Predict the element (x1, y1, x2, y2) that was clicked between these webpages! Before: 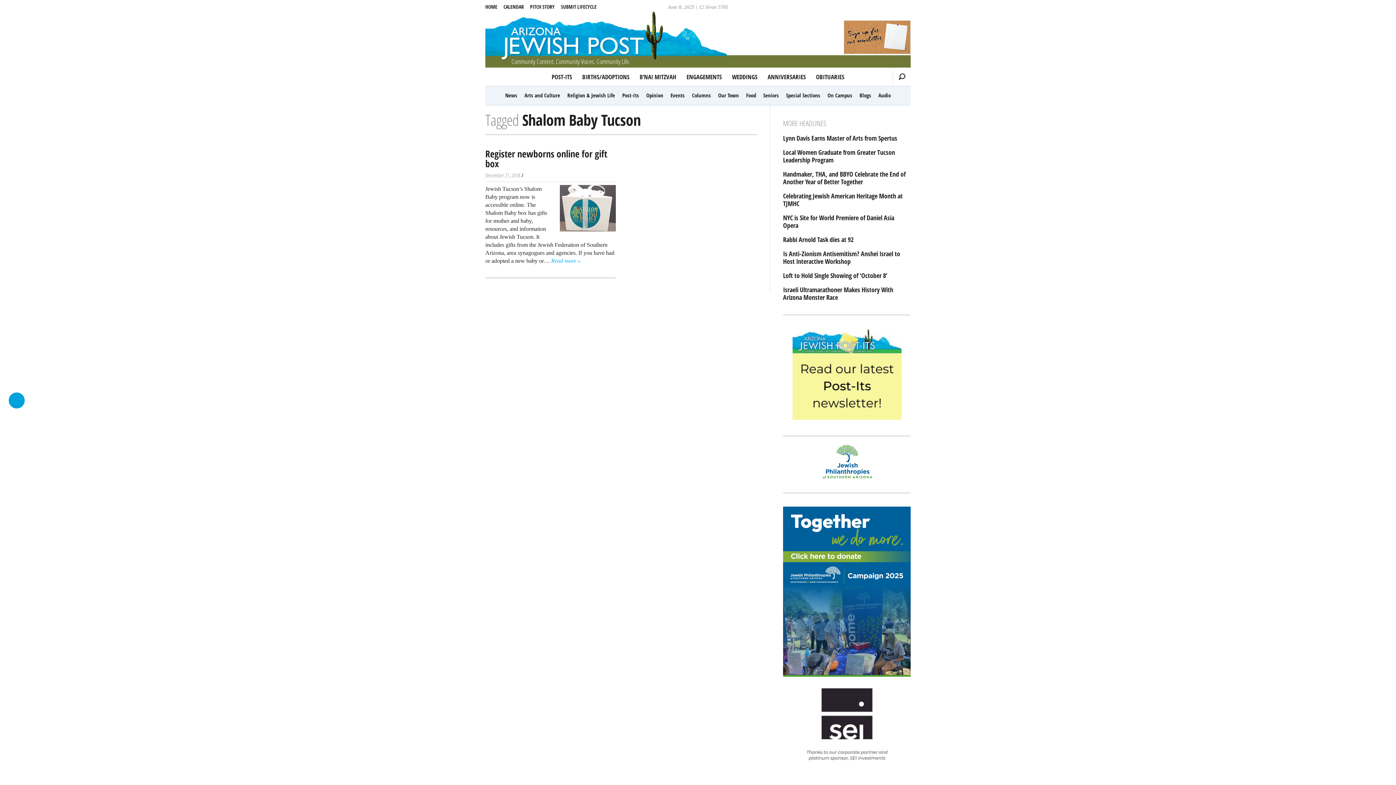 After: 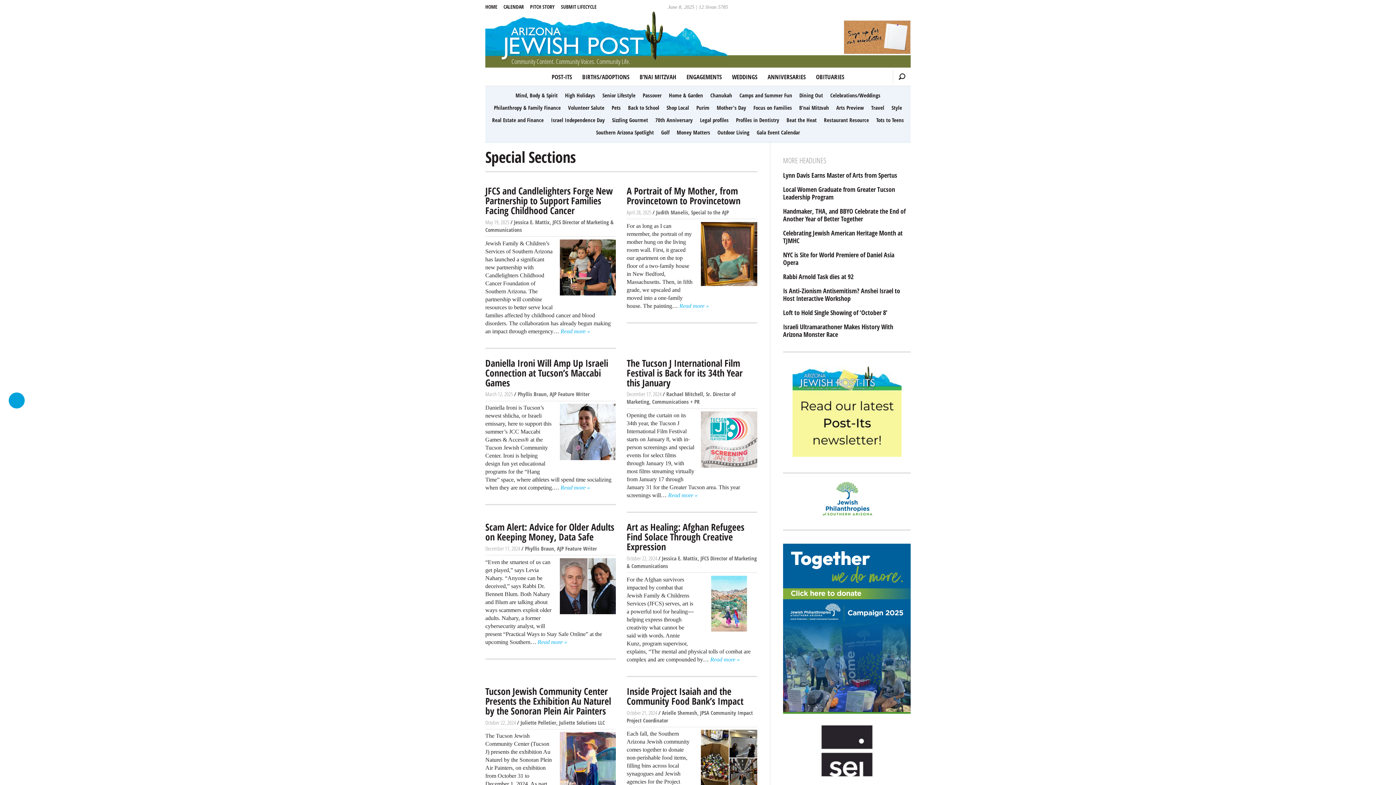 Action: label: Special Sections bbox: (783, 89, 823, 101)